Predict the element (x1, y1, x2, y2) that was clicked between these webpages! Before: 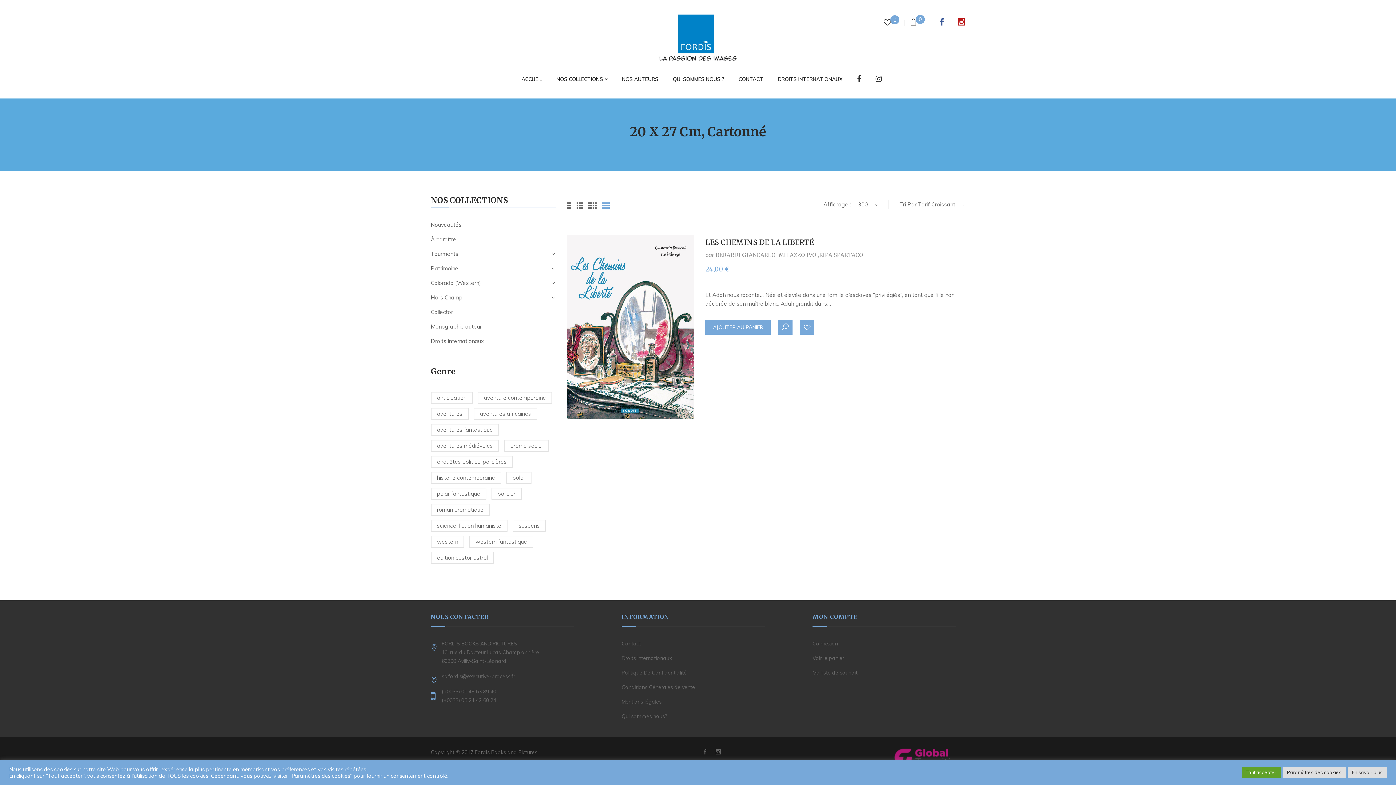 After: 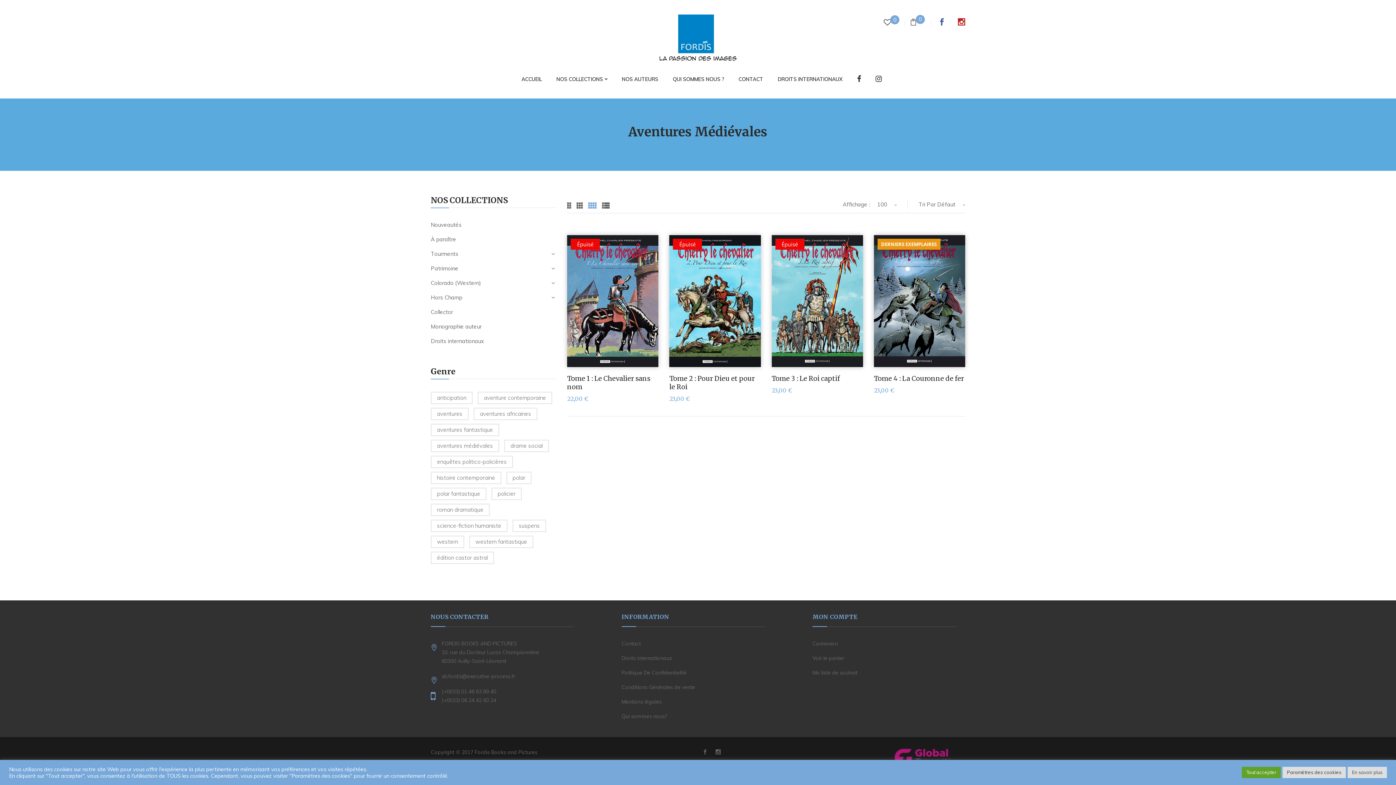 Action: label: Aventures médiévales (4 produit) bbox: (430, 439, 499, 452)